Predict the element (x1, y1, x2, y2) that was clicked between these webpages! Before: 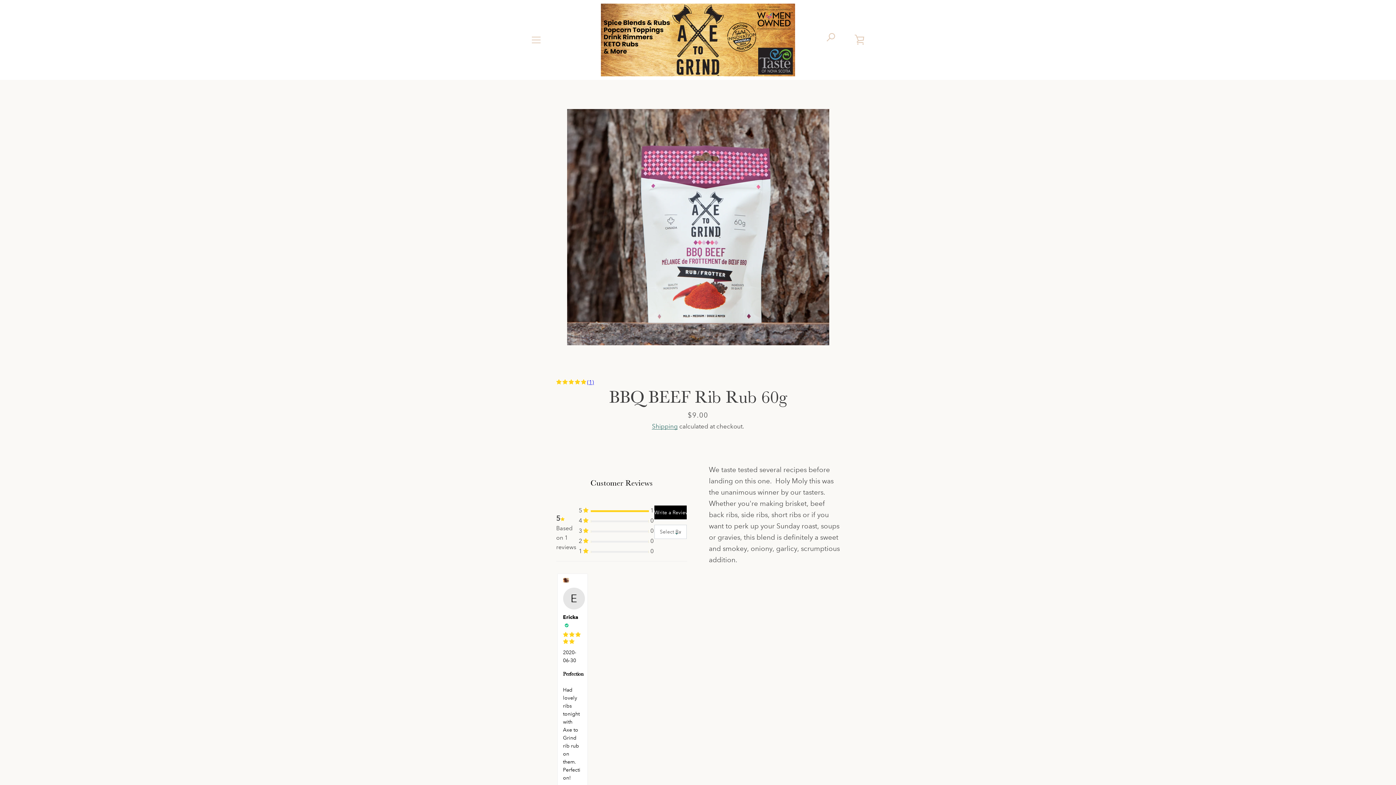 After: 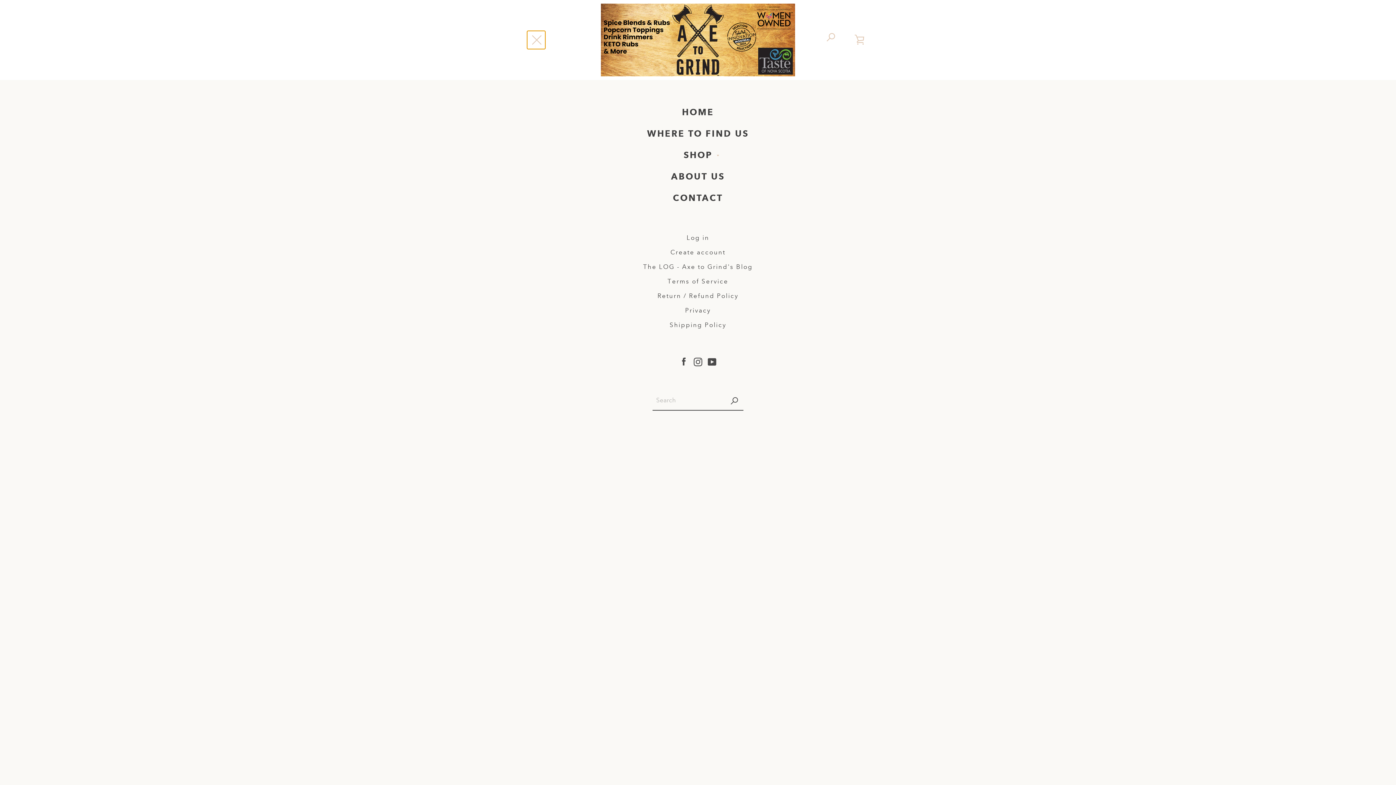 Action: bbox: (527, 30, 545, 49) label: MENU